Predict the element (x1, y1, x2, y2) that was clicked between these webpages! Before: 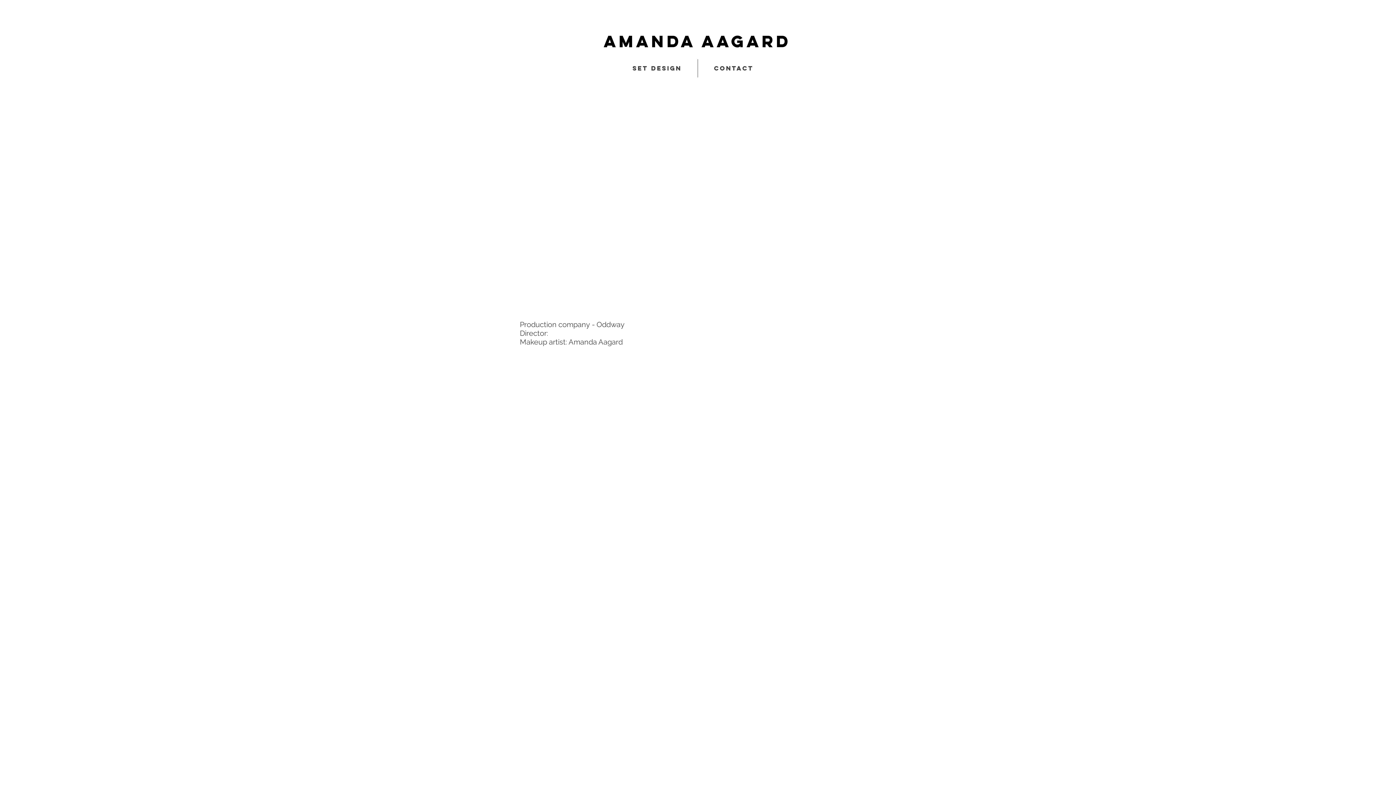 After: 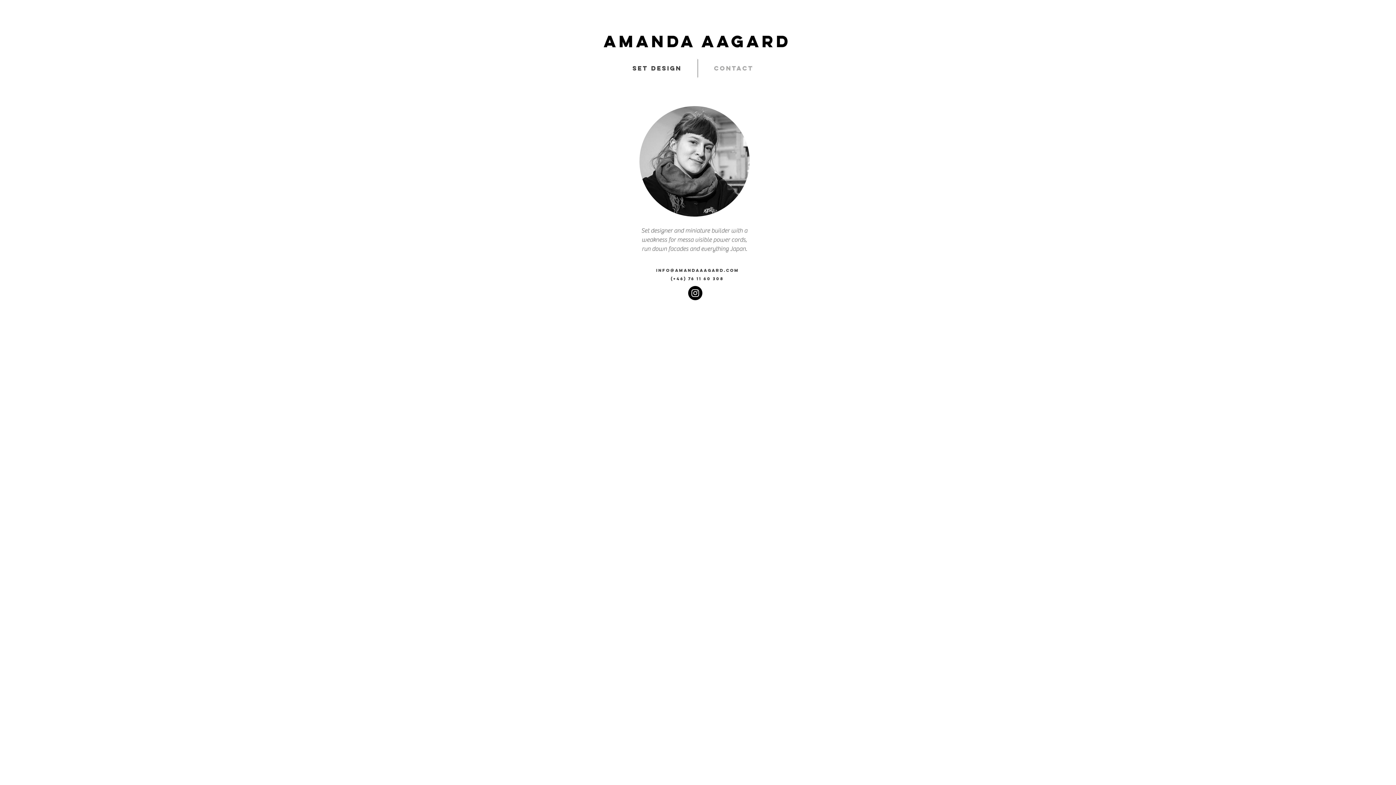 Action: bbox: (698, 59, 769, 77) label: CONTACT